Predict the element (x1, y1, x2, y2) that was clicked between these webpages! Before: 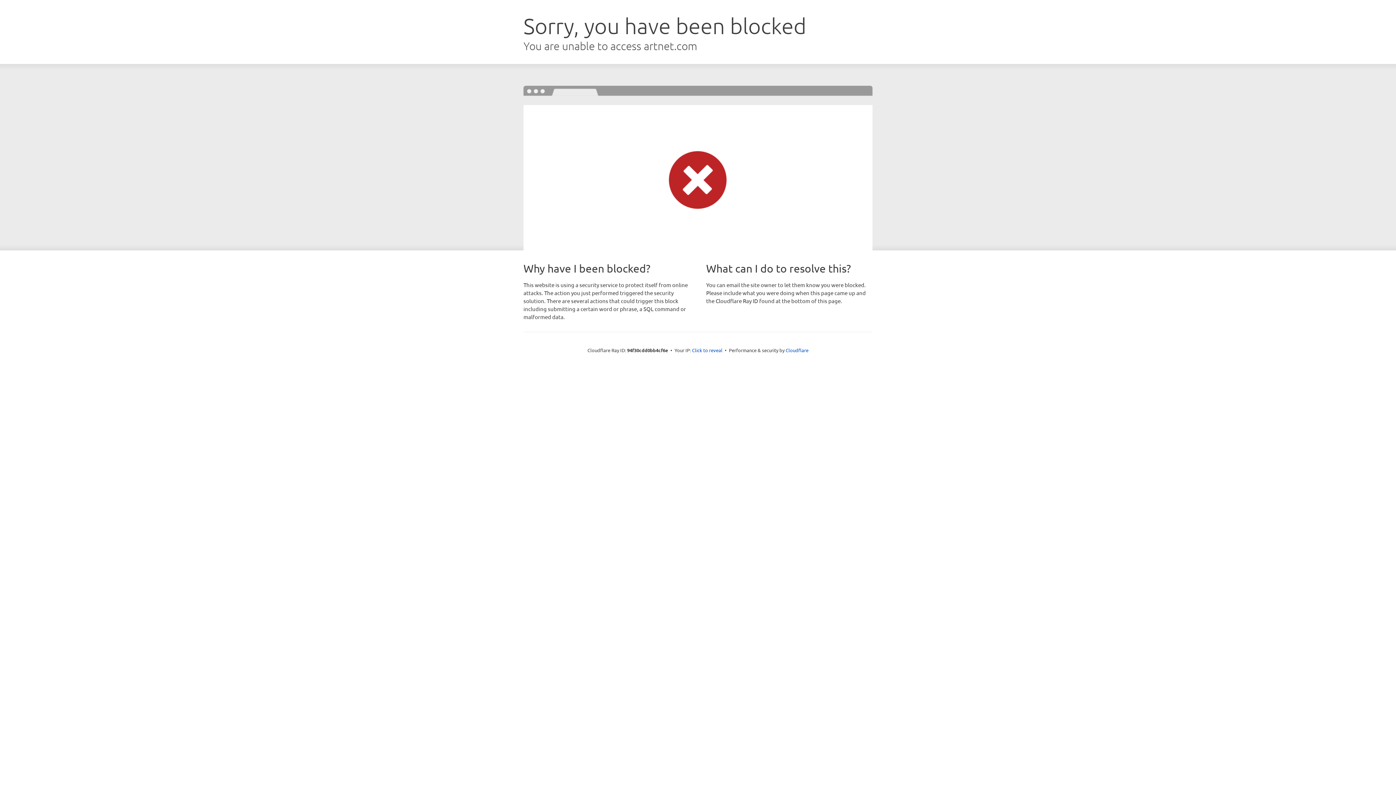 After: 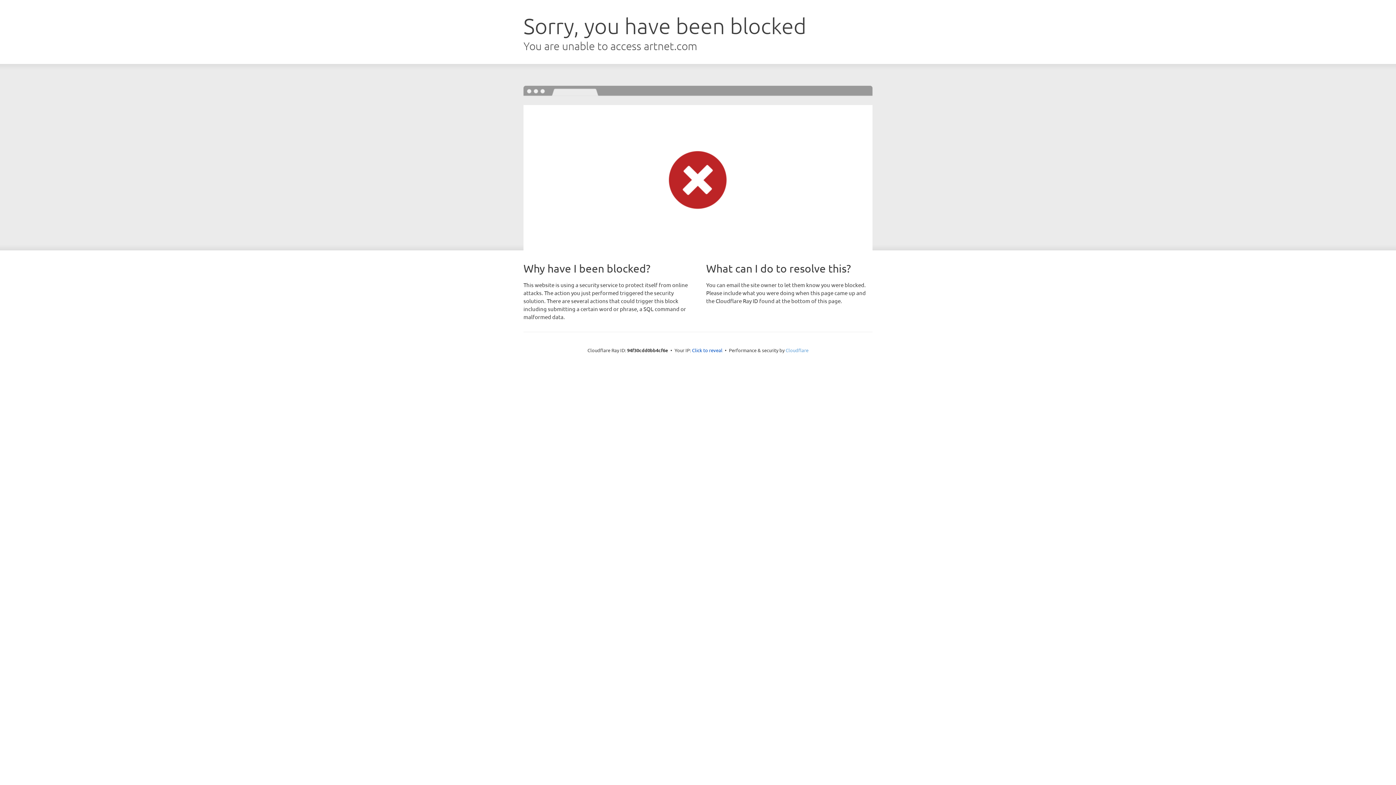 Action: label: Cloudflare bbox: (785, 347, 808, 353)